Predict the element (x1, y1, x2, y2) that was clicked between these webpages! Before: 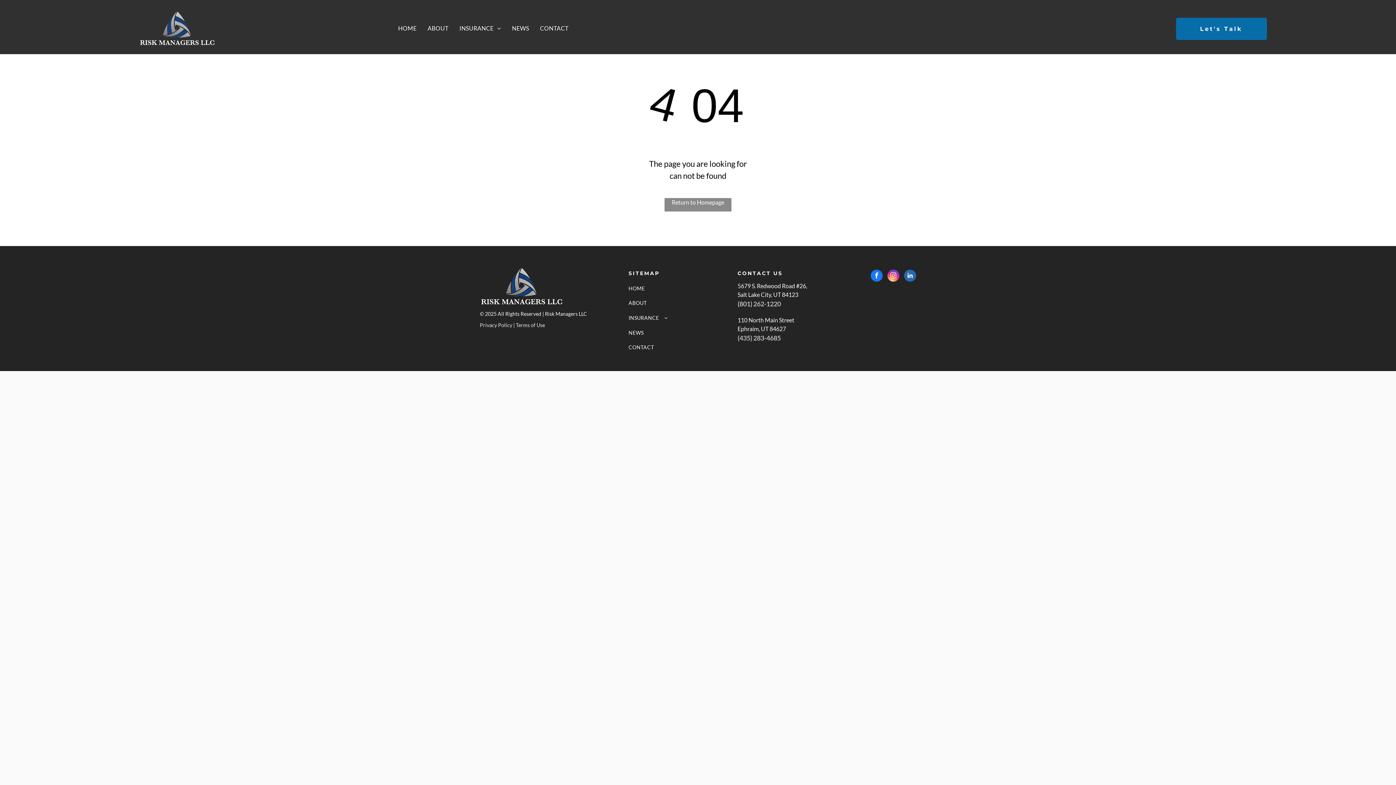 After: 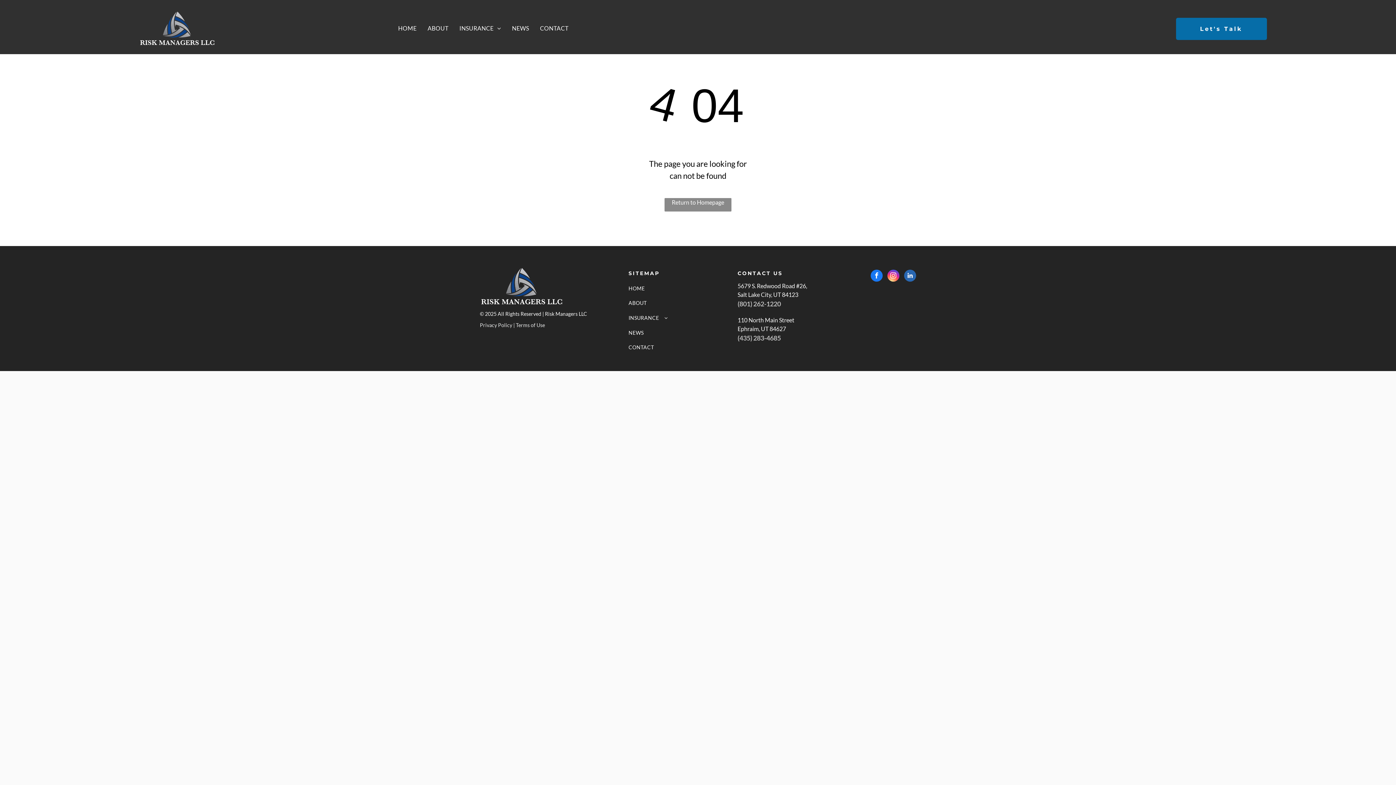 Action: bbox: (737, 334, 781, 342) label: (435) 283-4685